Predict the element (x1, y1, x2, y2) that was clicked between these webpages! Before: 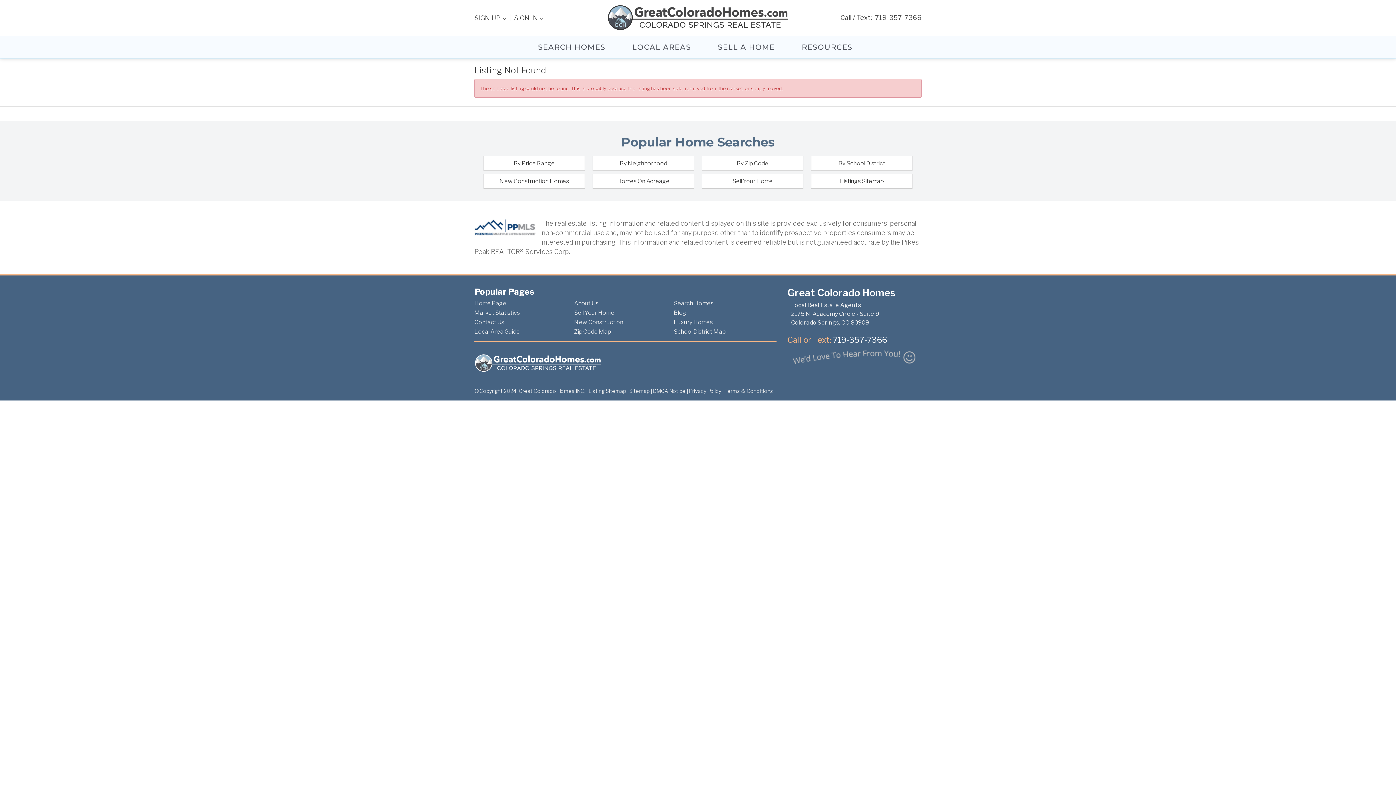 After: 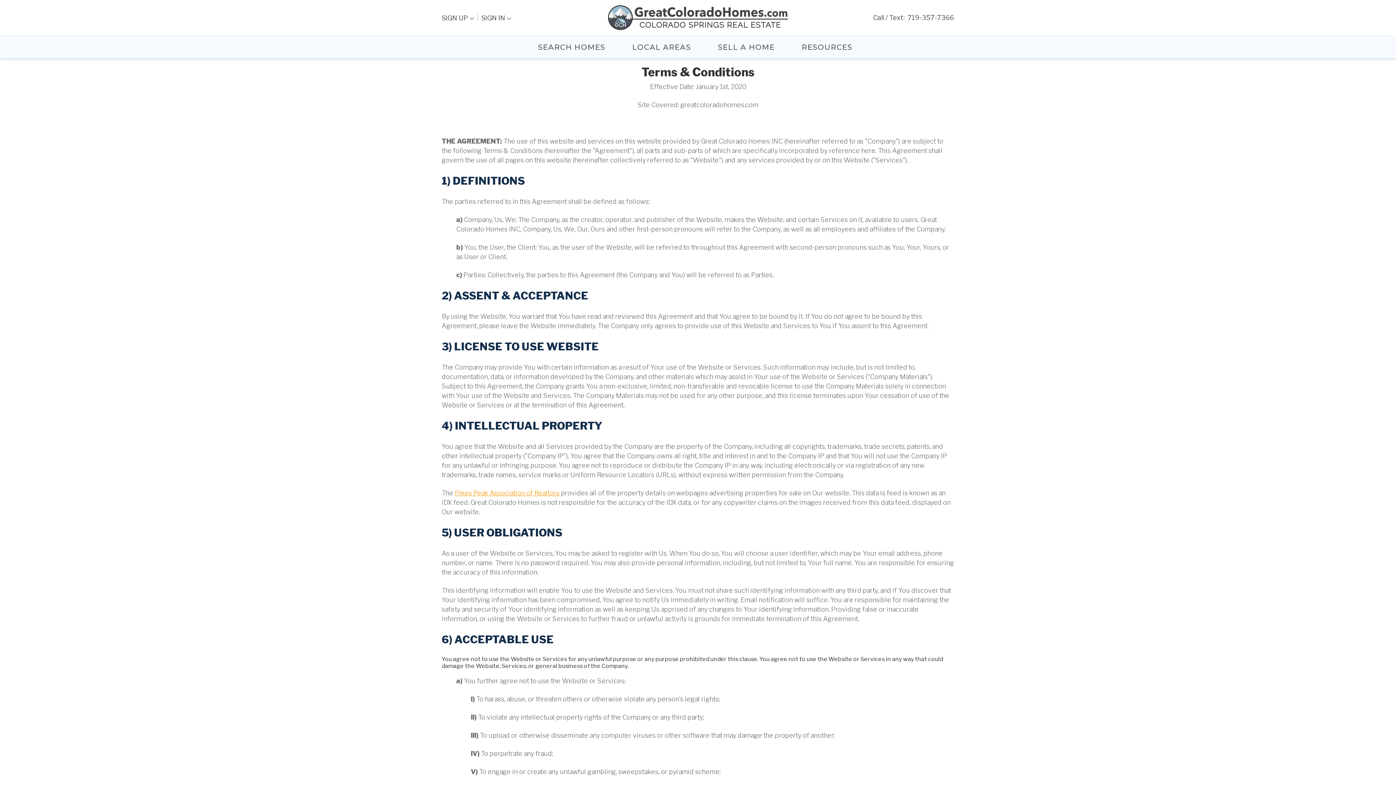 Action: label: Terms & Conditions bbox: (724, 388, 773, 394)